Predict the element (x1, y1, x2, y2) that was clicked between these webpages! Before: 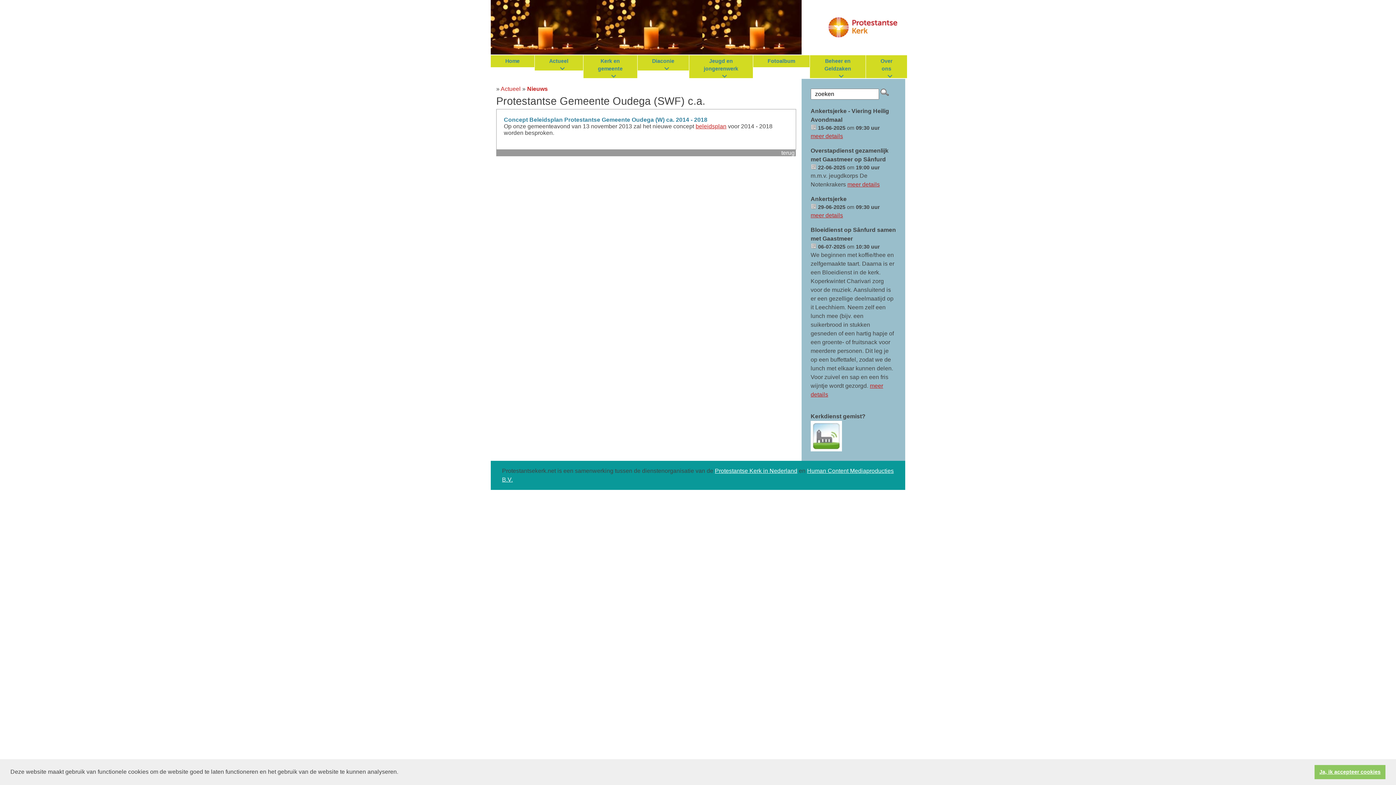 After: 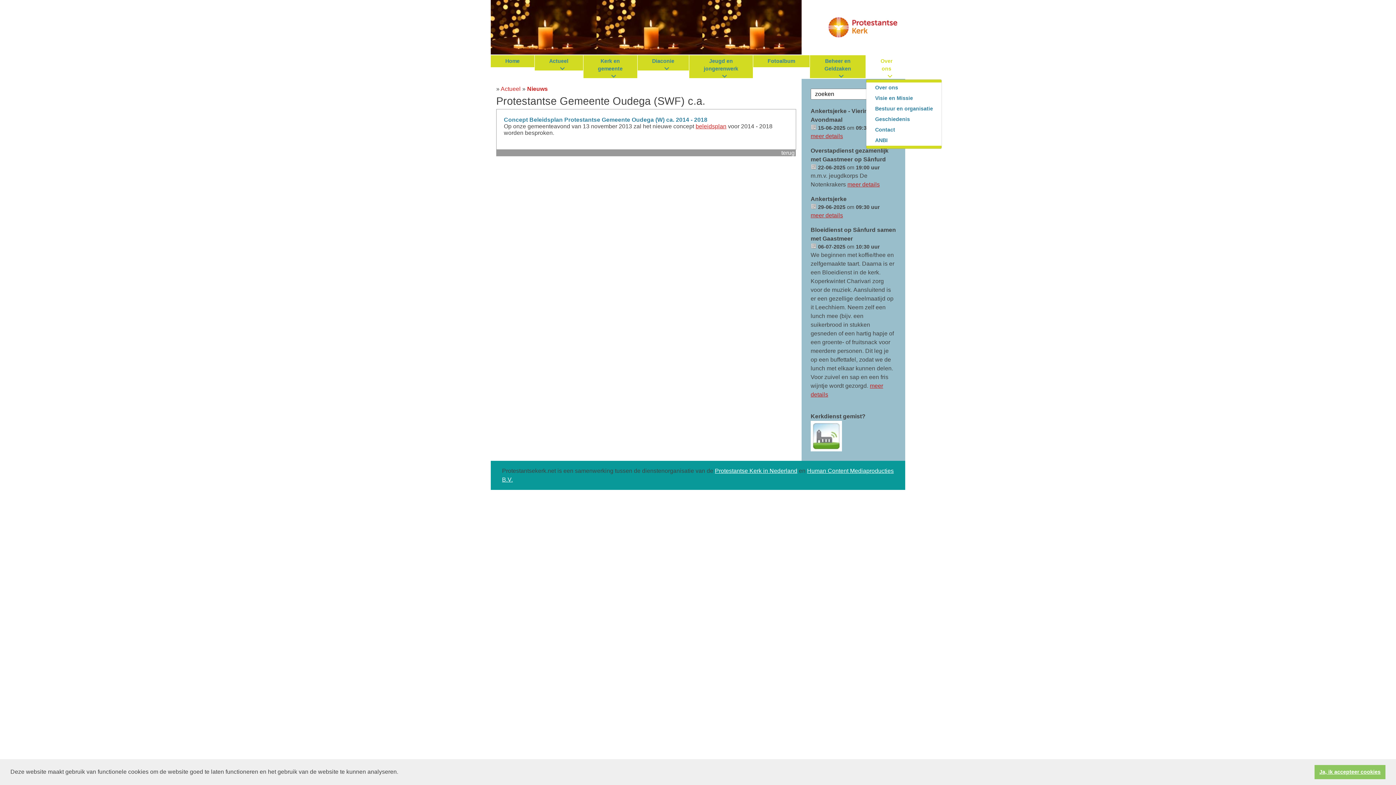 Action: label: Over ons bbox: (866, 55, 907, 78)